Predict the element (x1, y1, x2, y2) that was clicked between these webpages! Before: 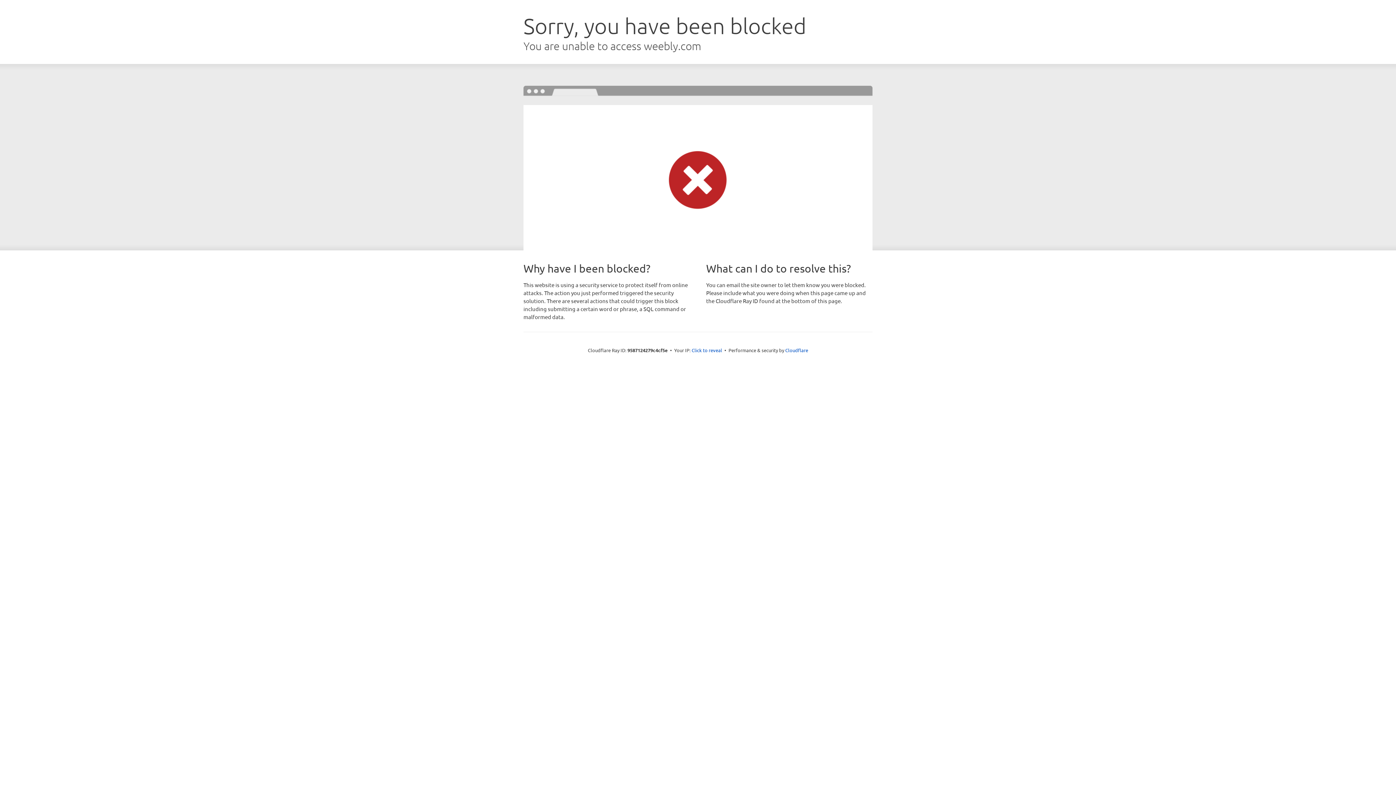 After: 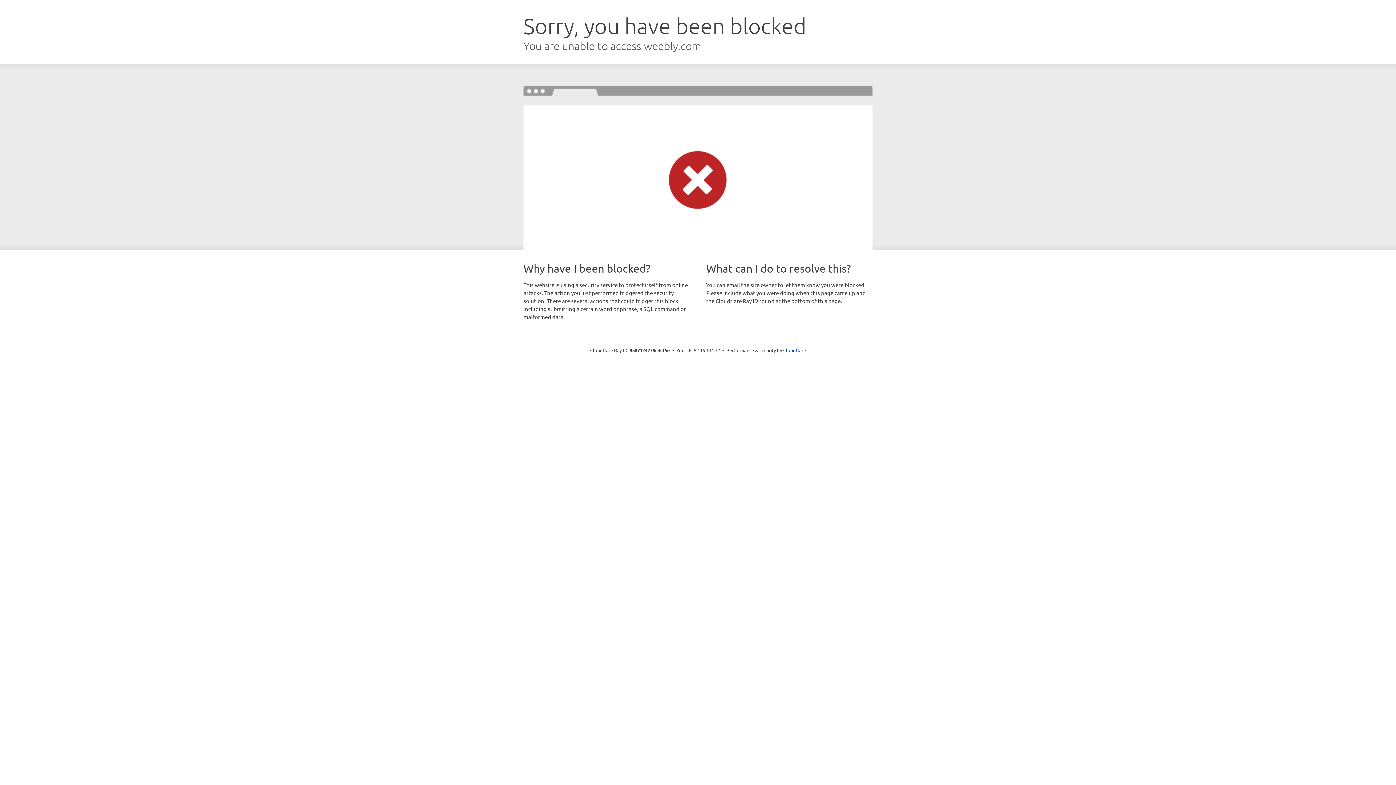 Action: bbox: (691, 346, 722, 353) label: Click to reveal